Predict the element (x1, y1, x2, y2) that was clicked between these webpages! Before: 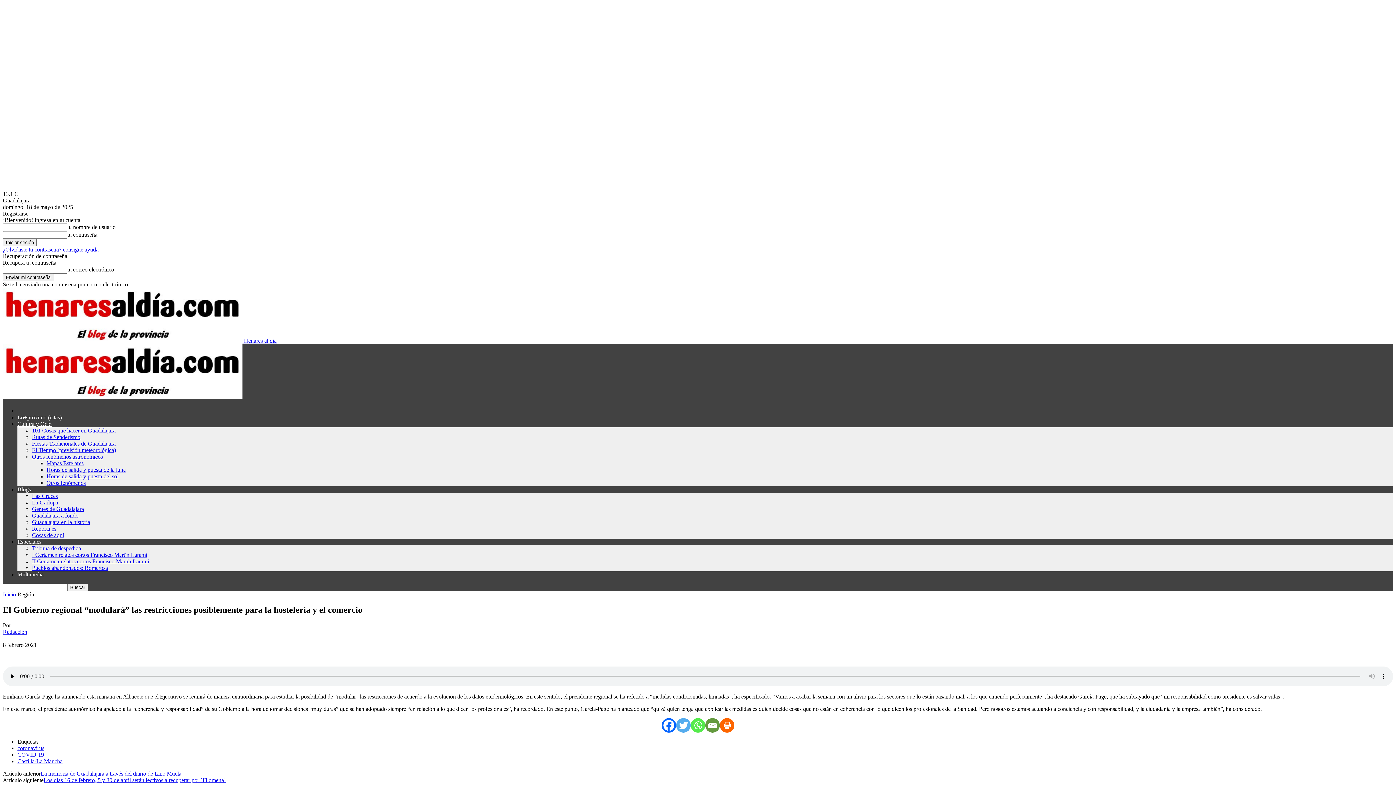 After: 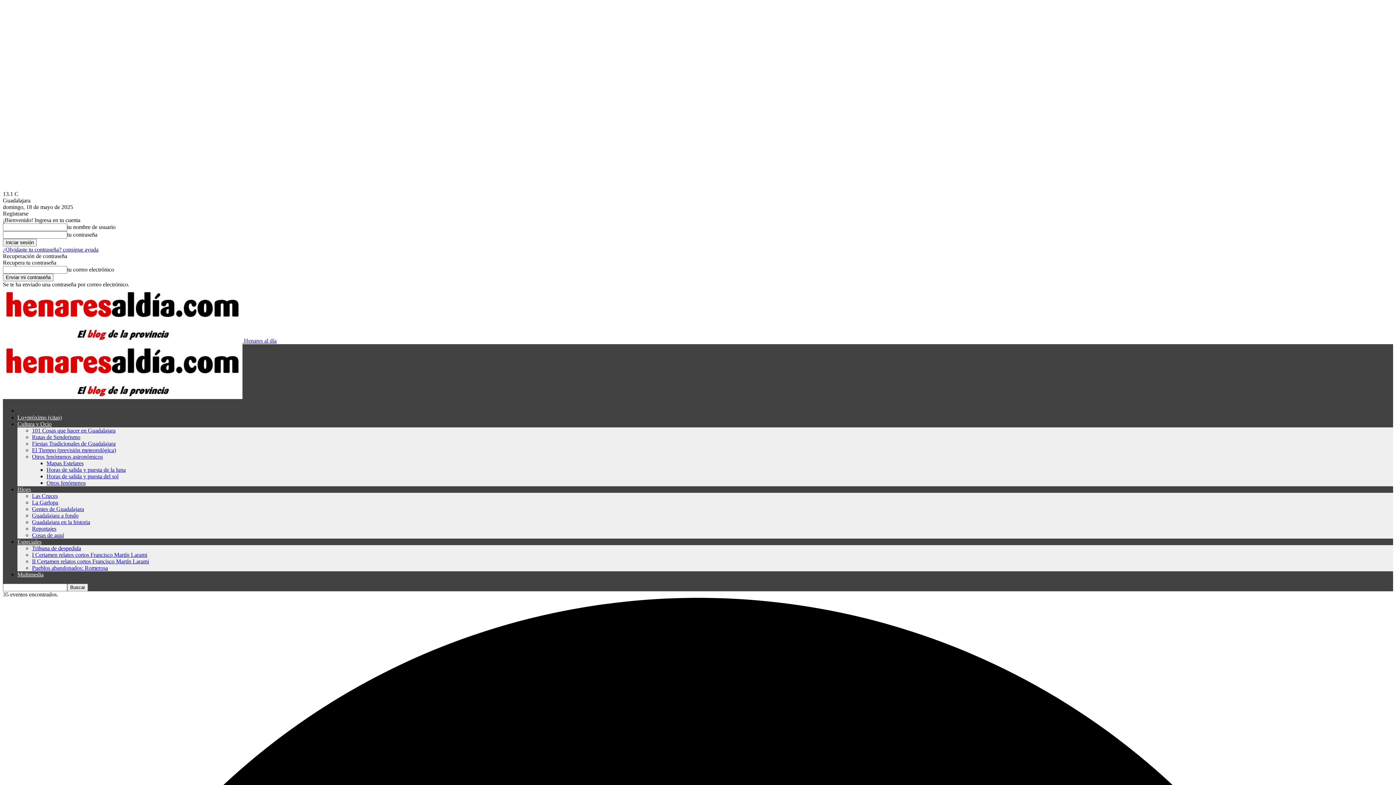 Action: bbox: (17, 414, 61, 420) label: Lo+próximo (citas)